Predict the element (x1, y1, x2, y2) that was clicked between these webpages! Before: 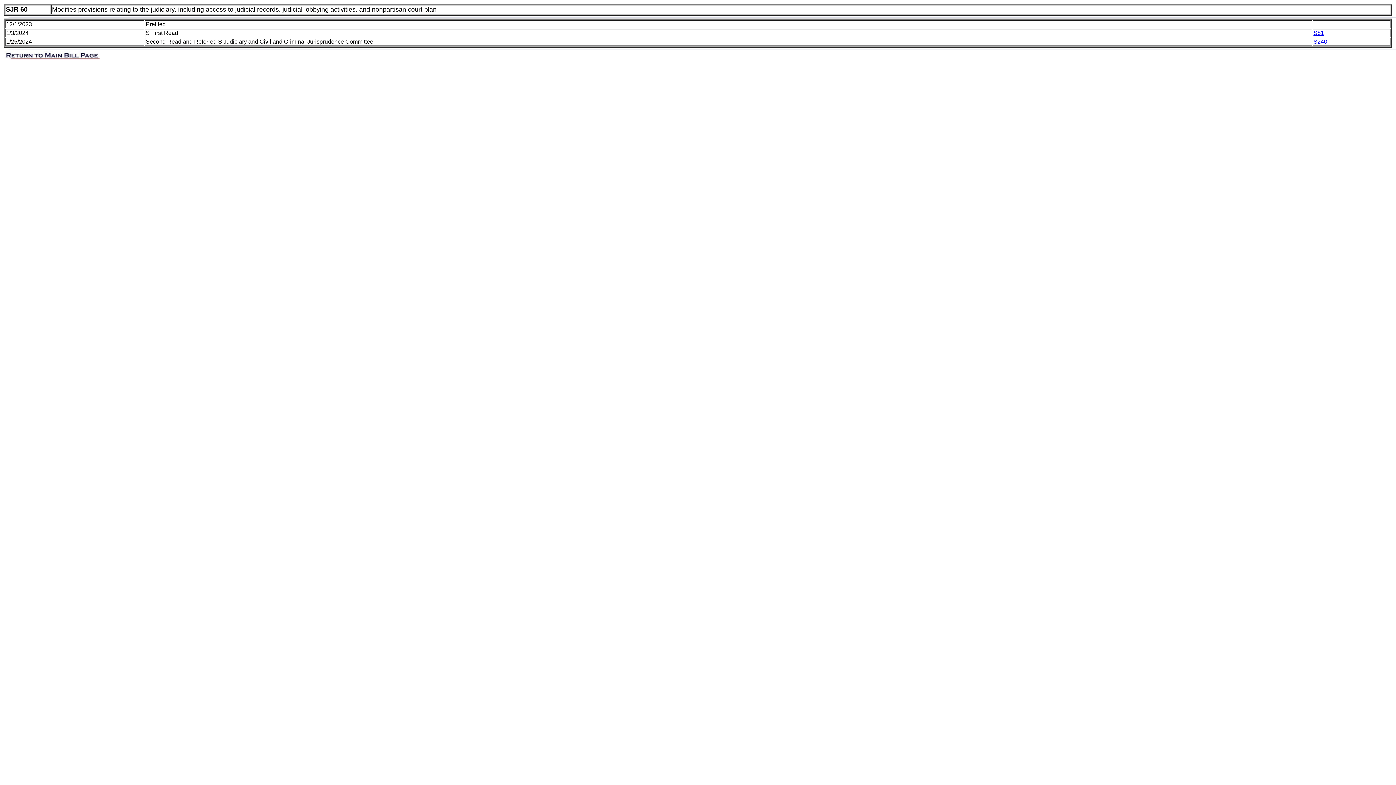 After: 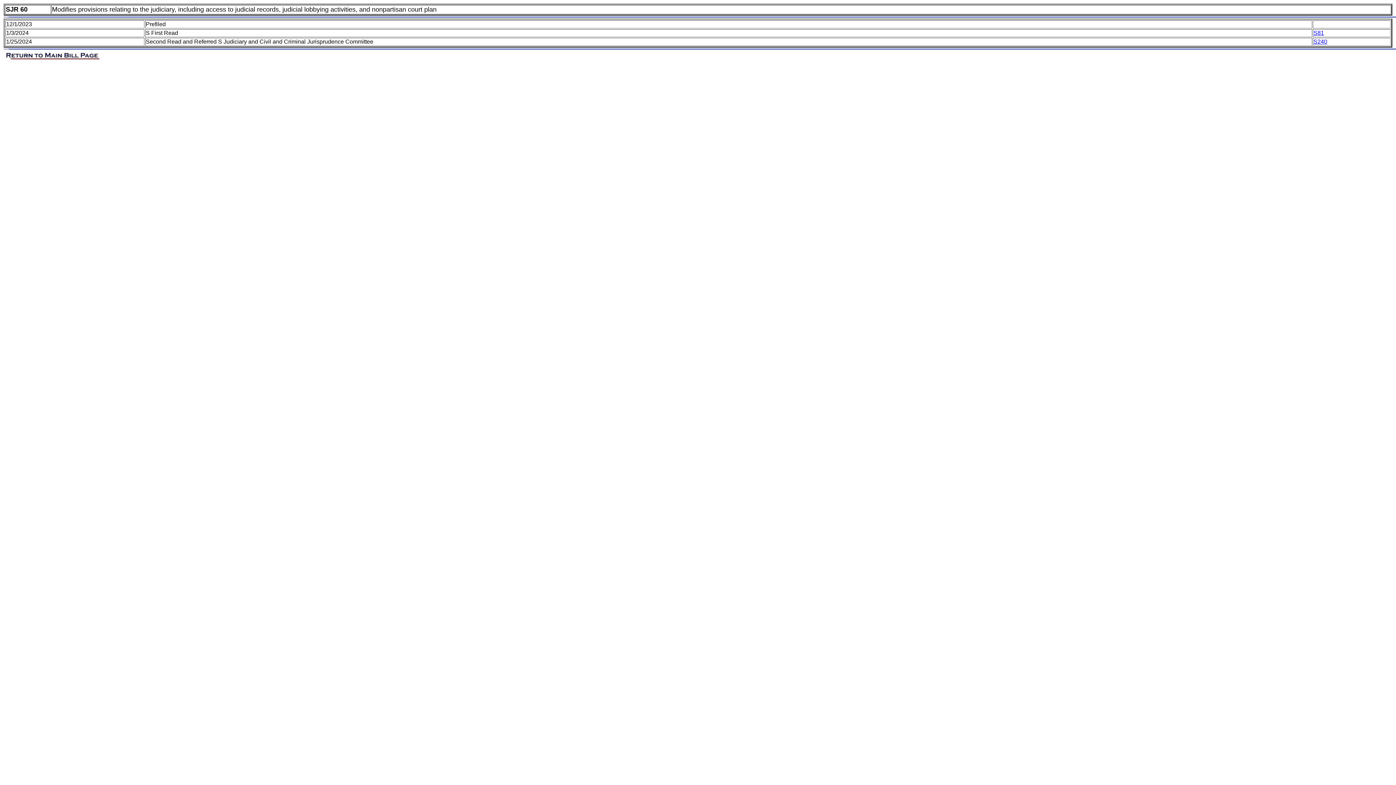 Action: label: S240 bbox: (1313, 38, 1327, 44)